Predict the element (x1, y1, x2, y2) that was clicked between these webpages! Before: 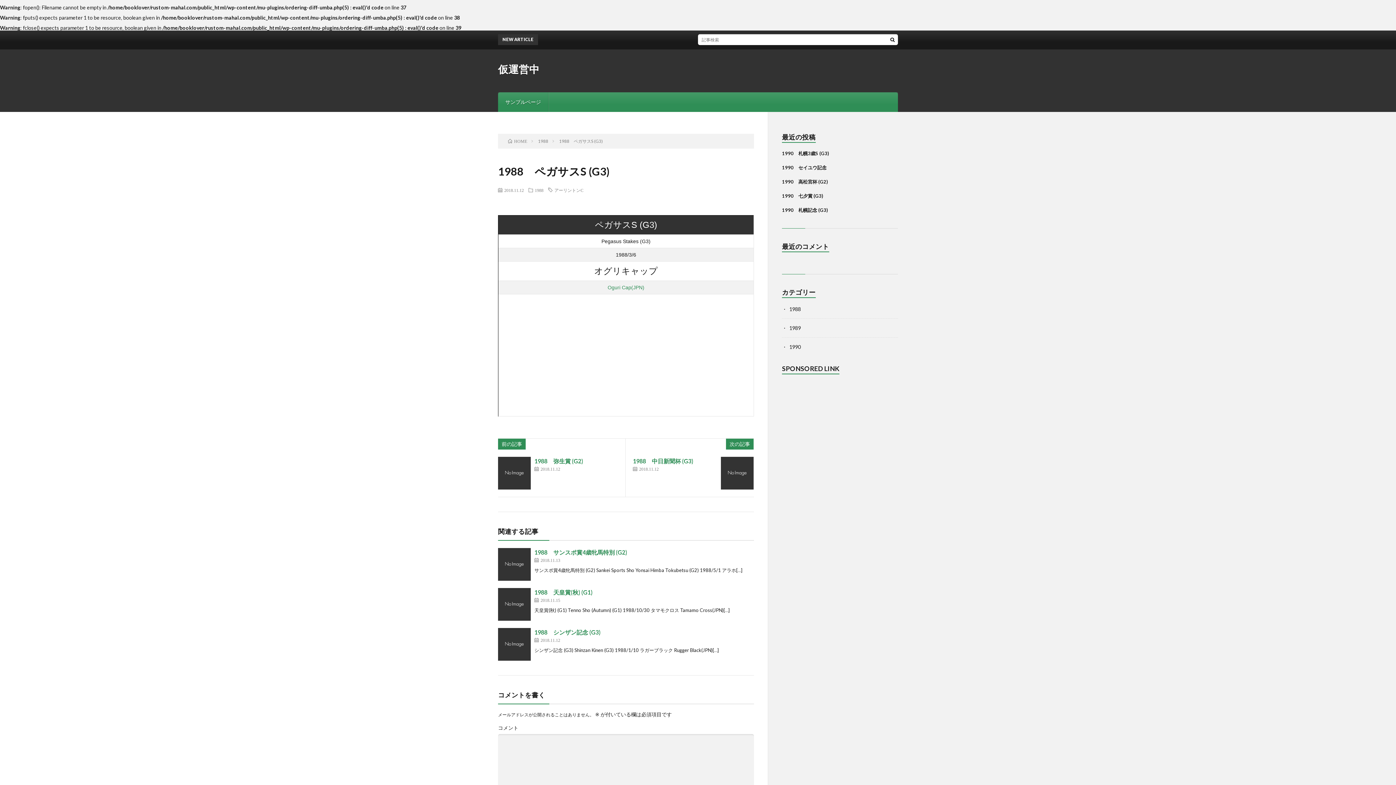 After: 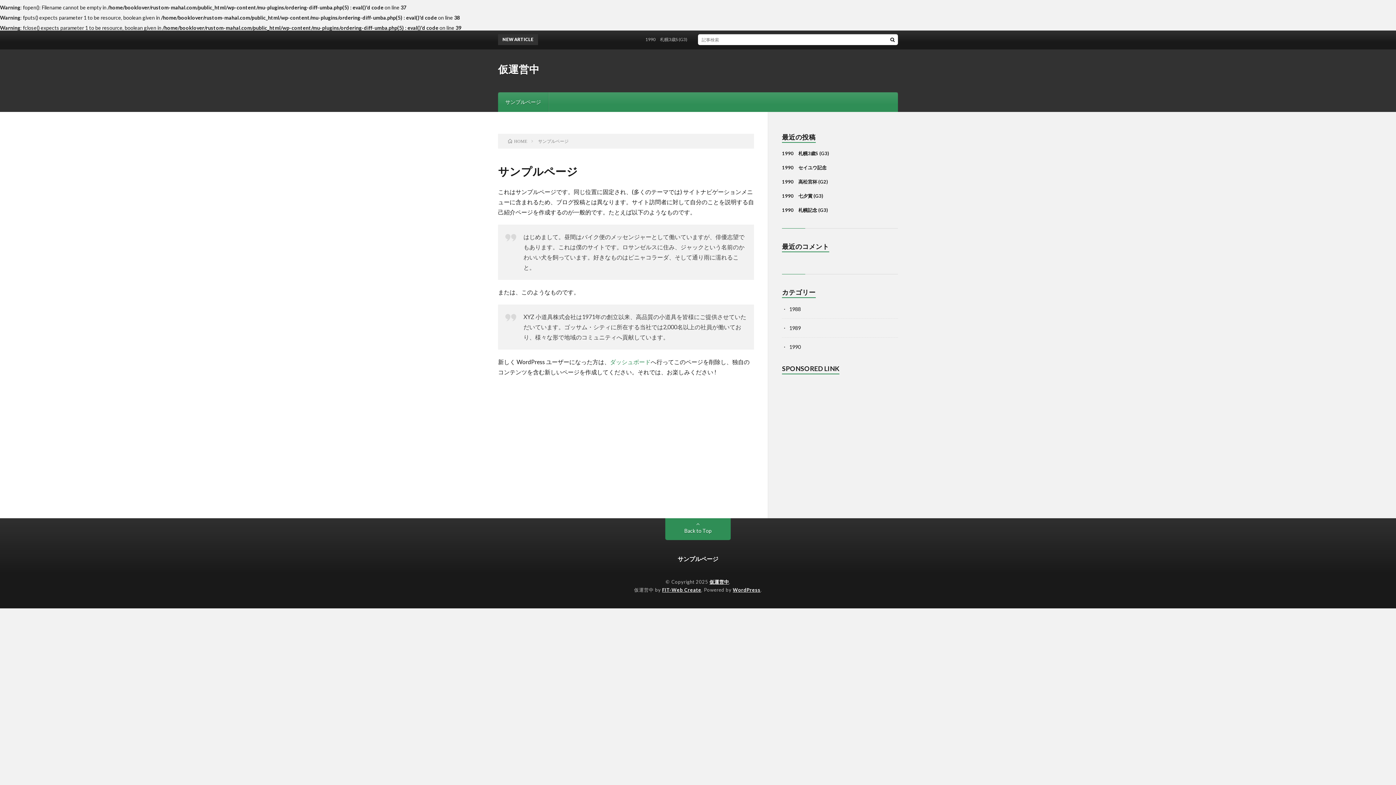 Action: bbox: (498, 92, 548, 112) label: サンプルページ